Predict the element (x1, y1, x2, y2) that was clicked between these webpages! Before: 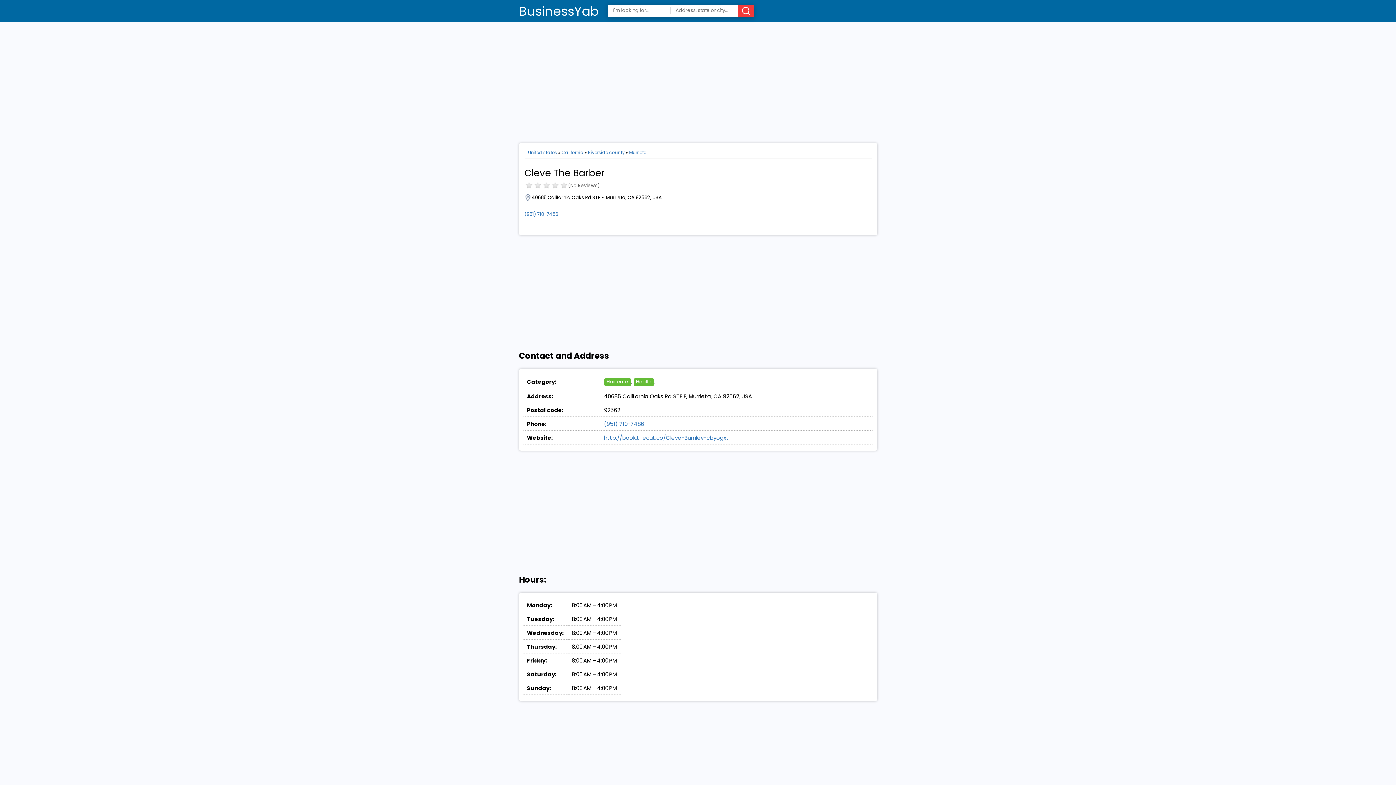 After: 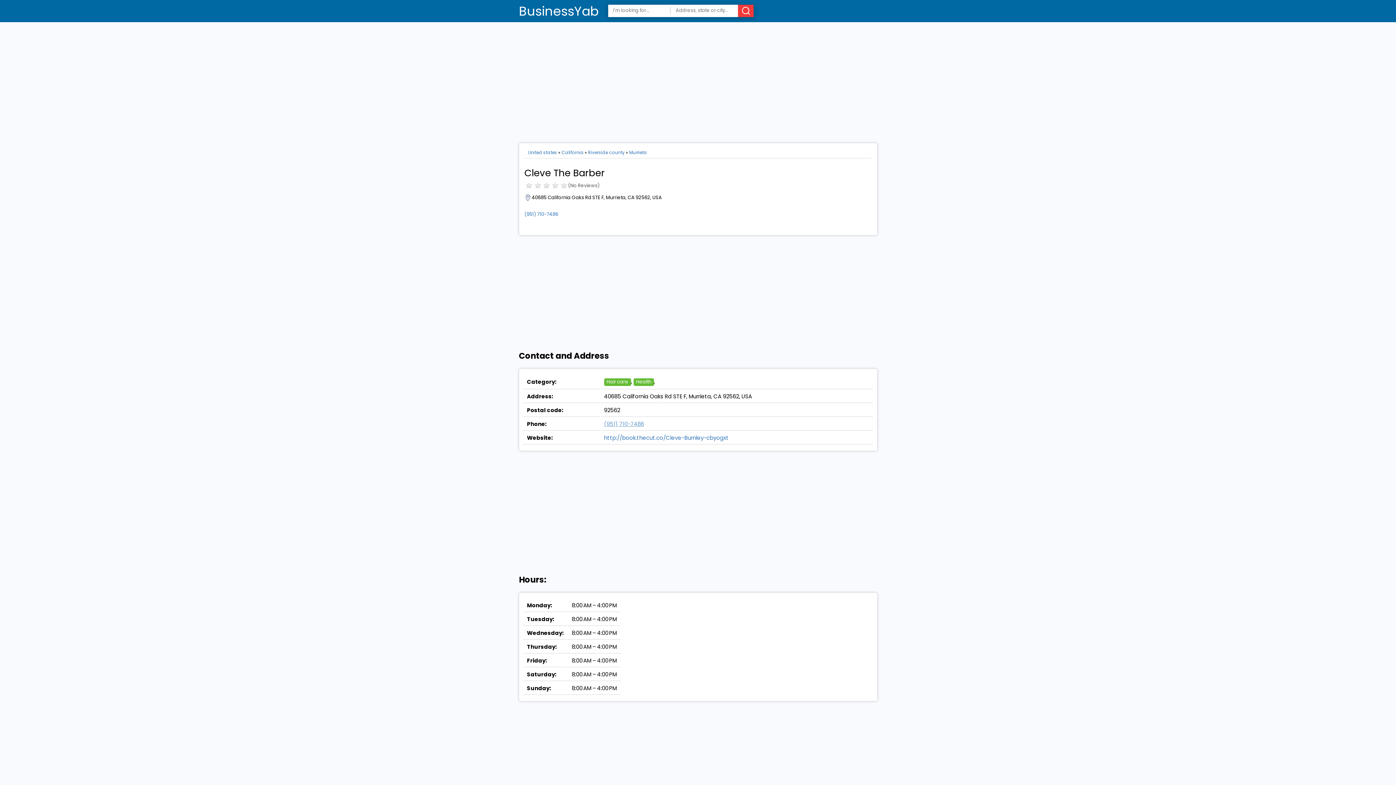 Action: bbox: (604, 420, 644, 428) label: (951) 710-7486